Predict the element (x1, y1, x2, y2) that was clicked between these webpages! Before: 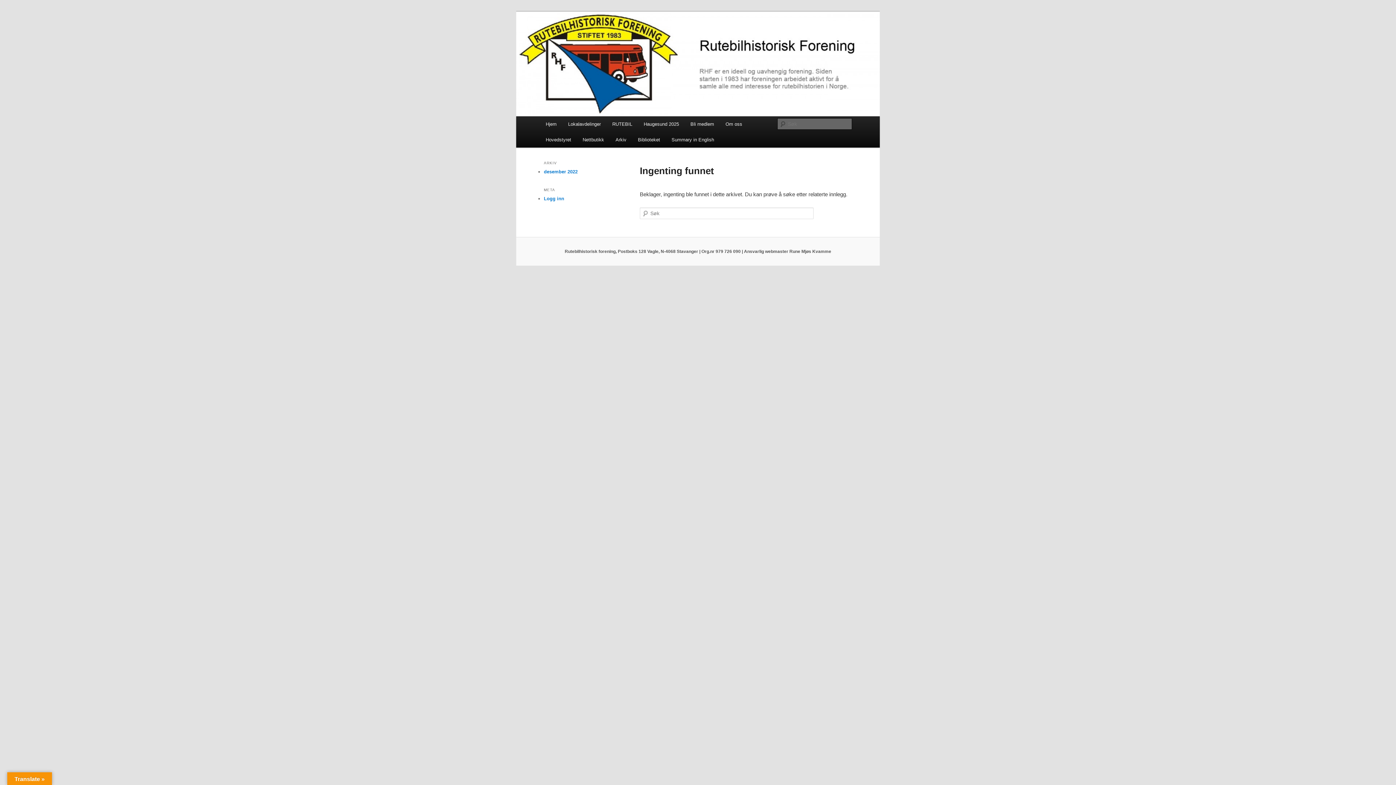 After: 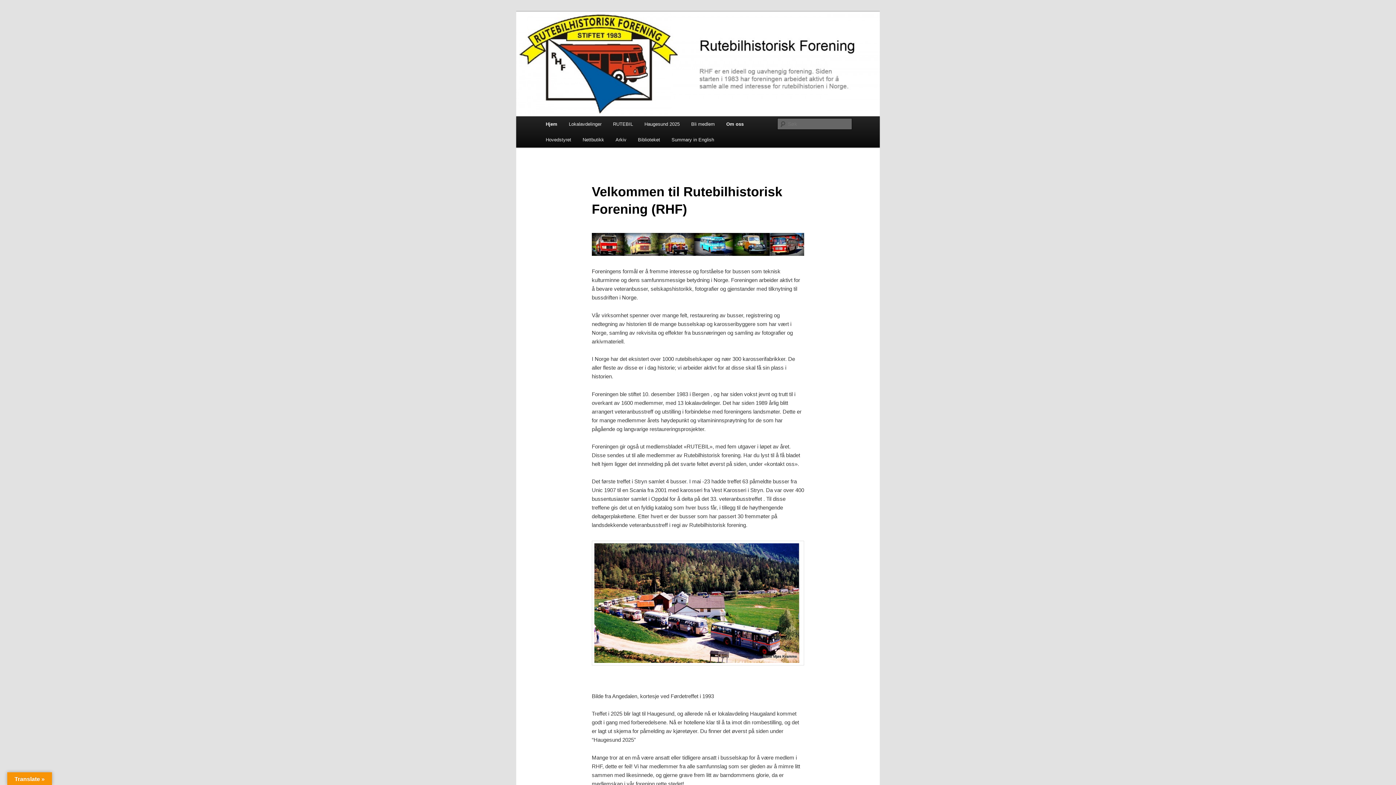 Action: bbox: (516, 11, 880, 116)